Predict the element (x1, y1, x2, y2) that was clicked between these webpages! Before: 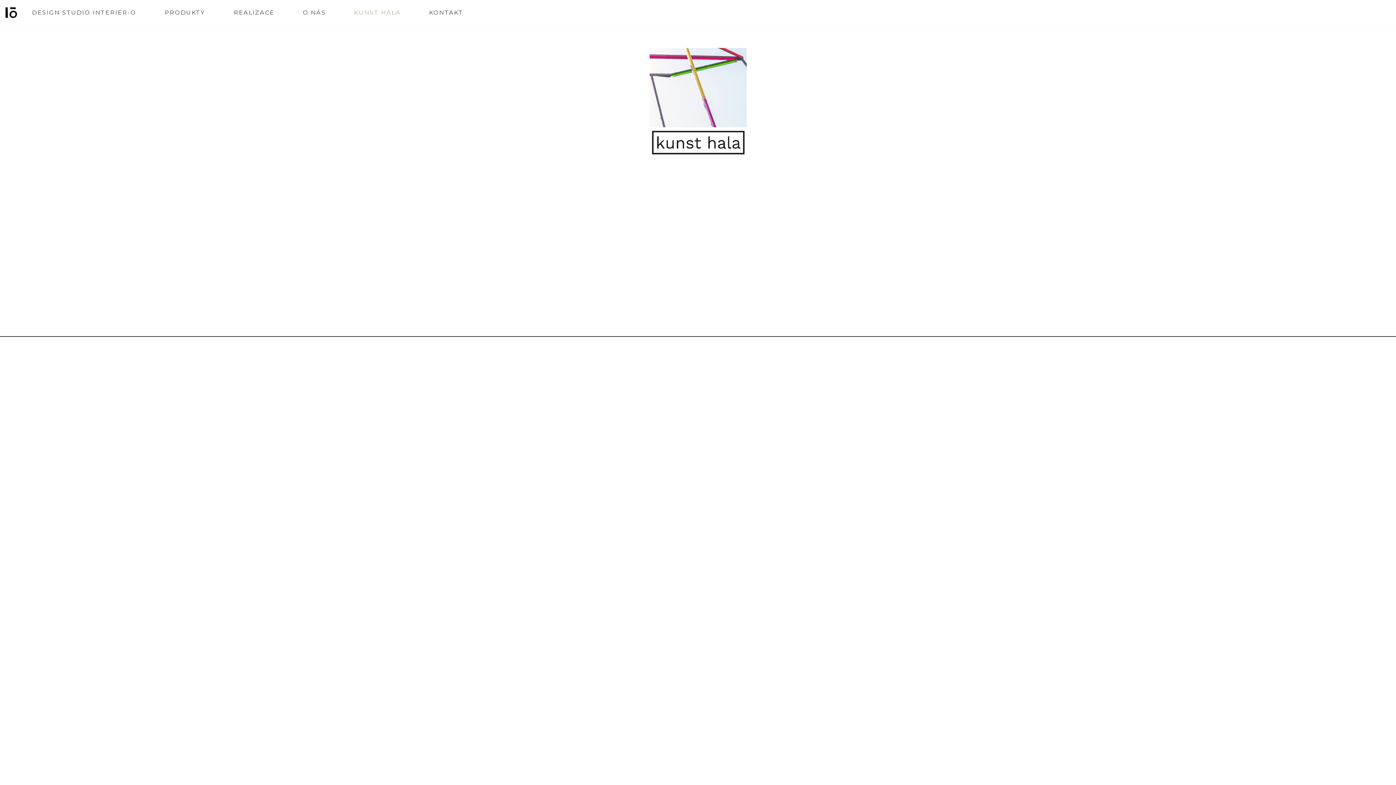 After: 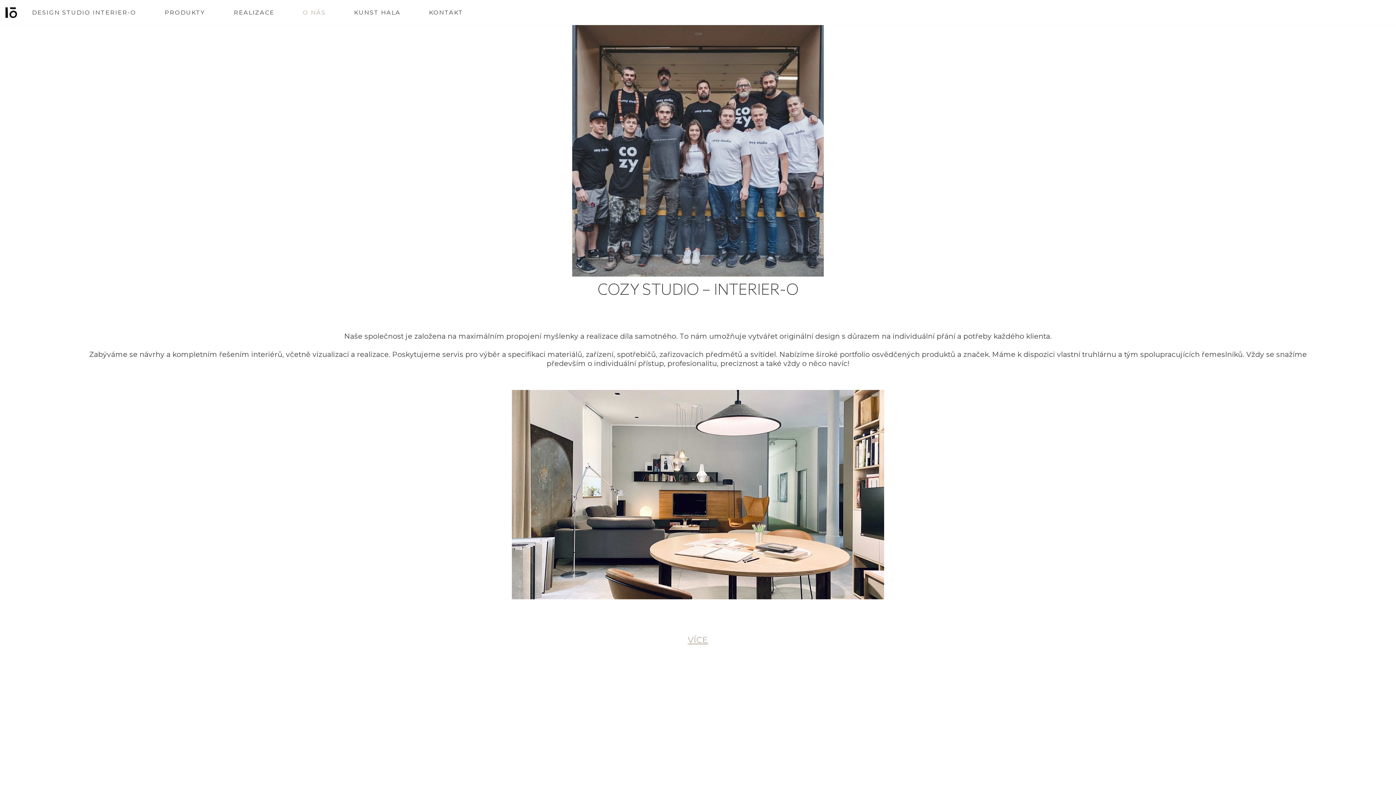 Action: bbox: (302, 7, 325, 17) label: O NÁS